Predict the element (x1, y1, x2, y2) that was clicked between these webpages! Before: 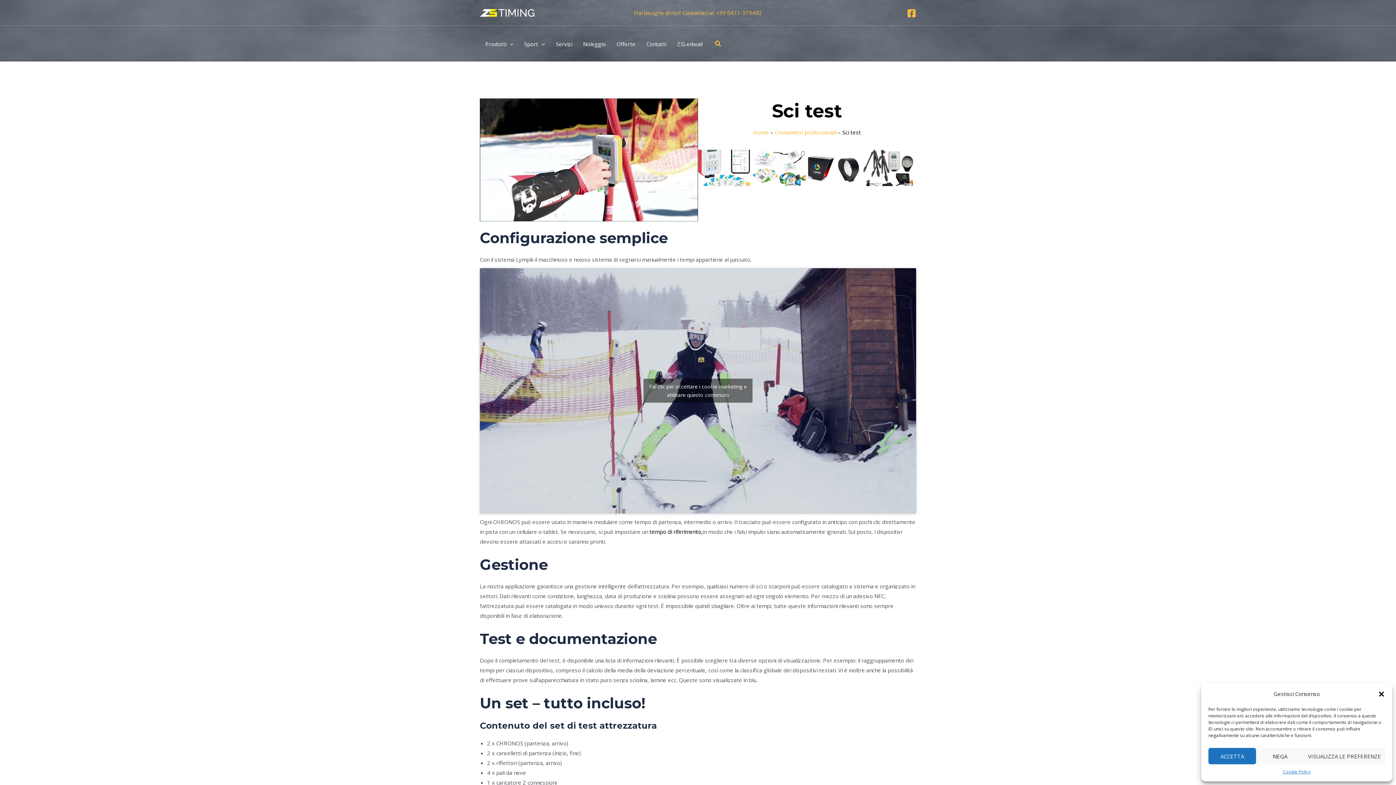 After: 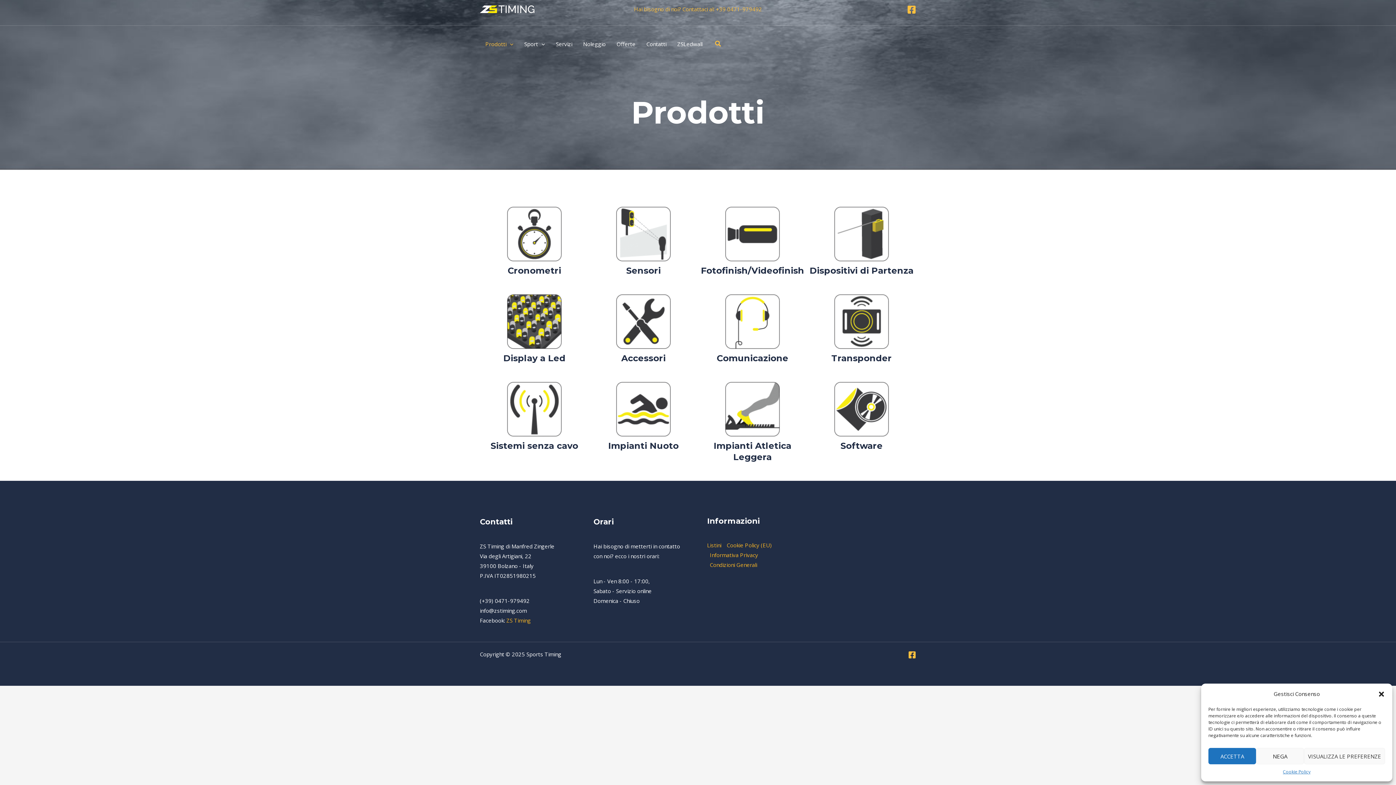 Action: label: Prodotti bbox: (480, 33, 518, 54)